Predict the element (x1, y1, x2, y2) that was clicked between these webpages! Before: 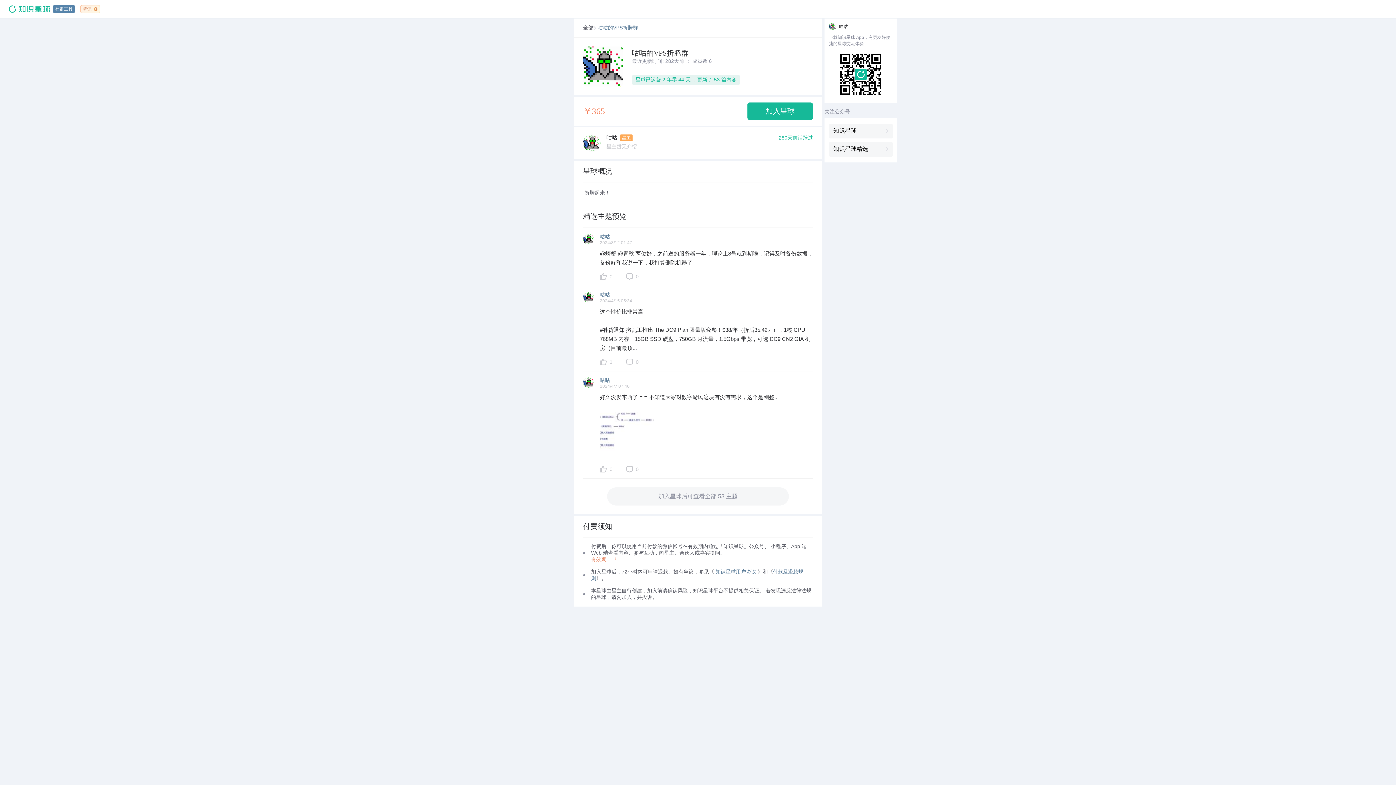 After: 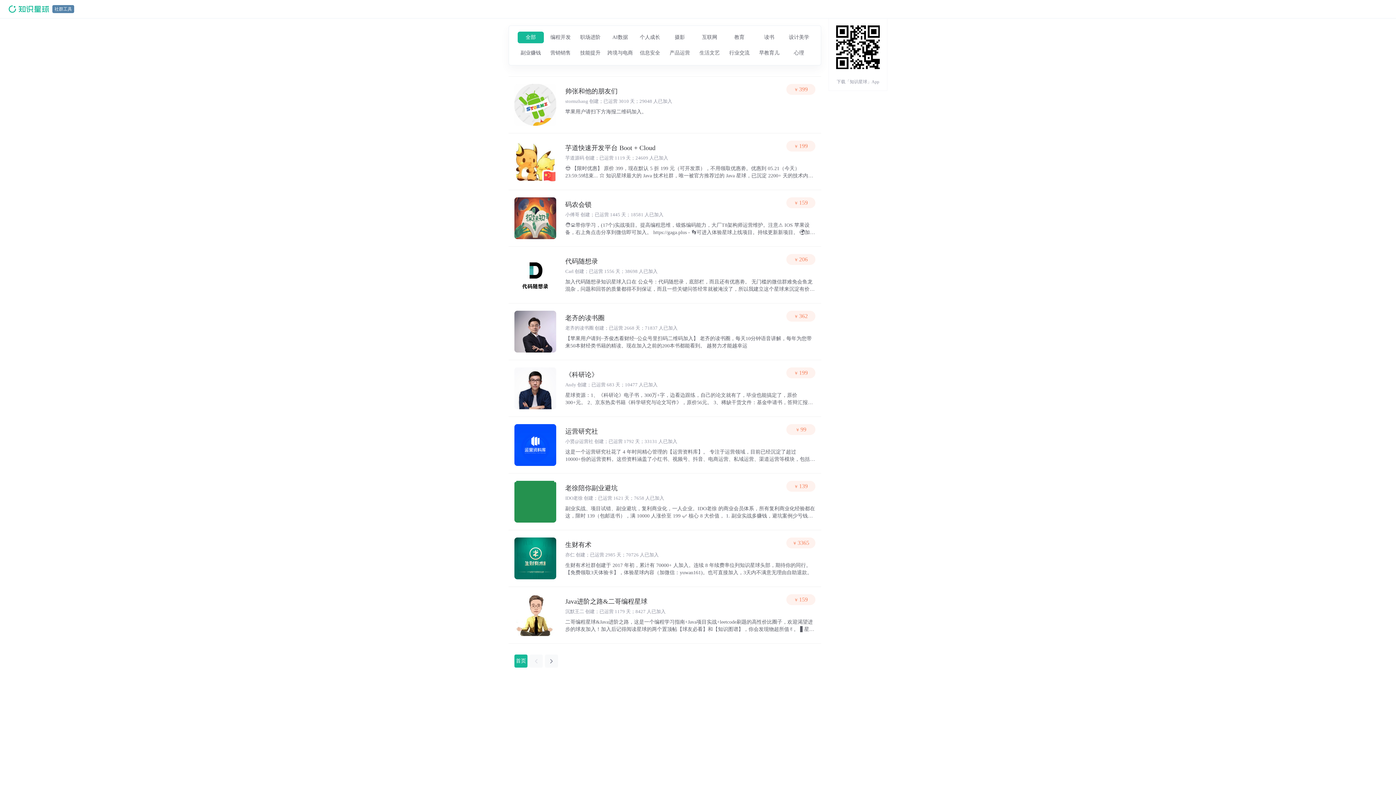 Action: label: 全部 bbox: (583, 24, 593, 31)